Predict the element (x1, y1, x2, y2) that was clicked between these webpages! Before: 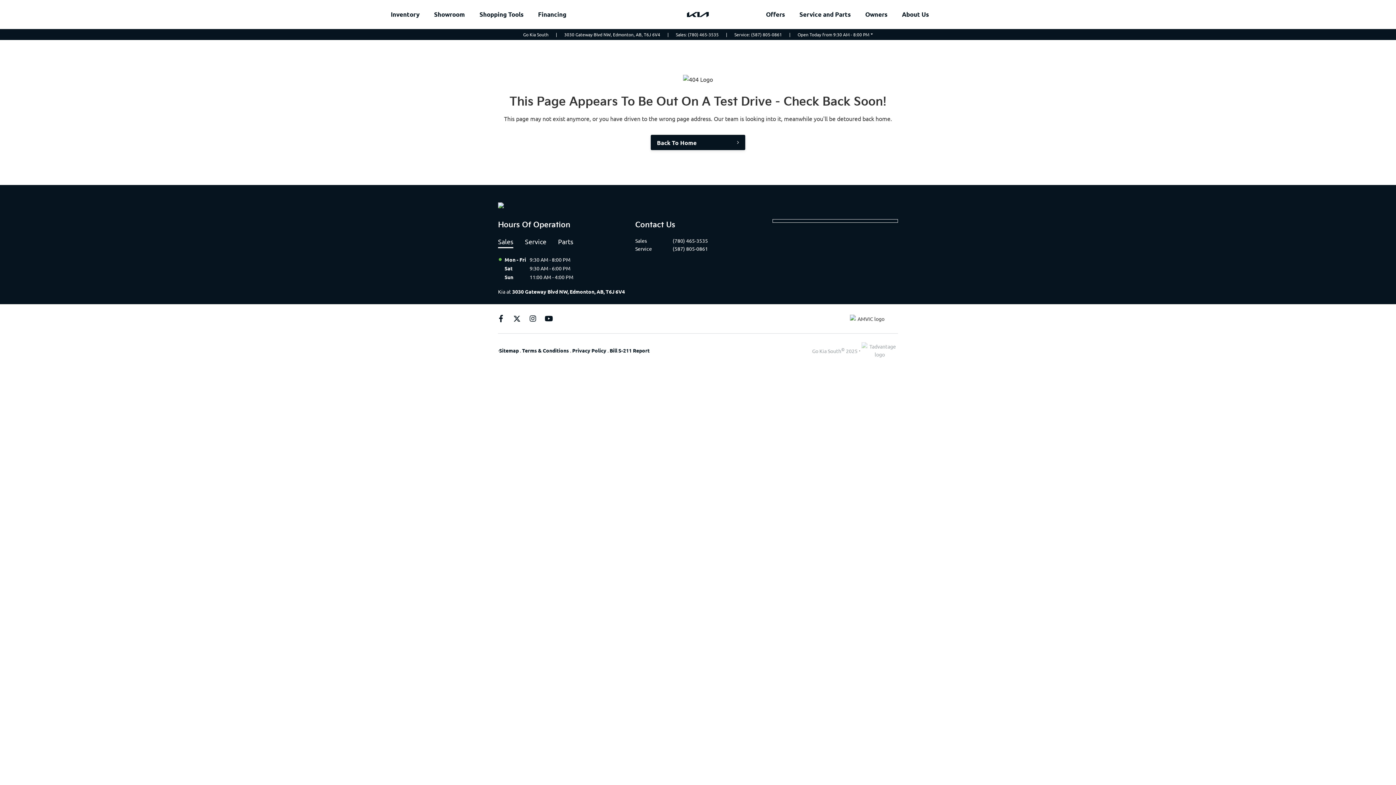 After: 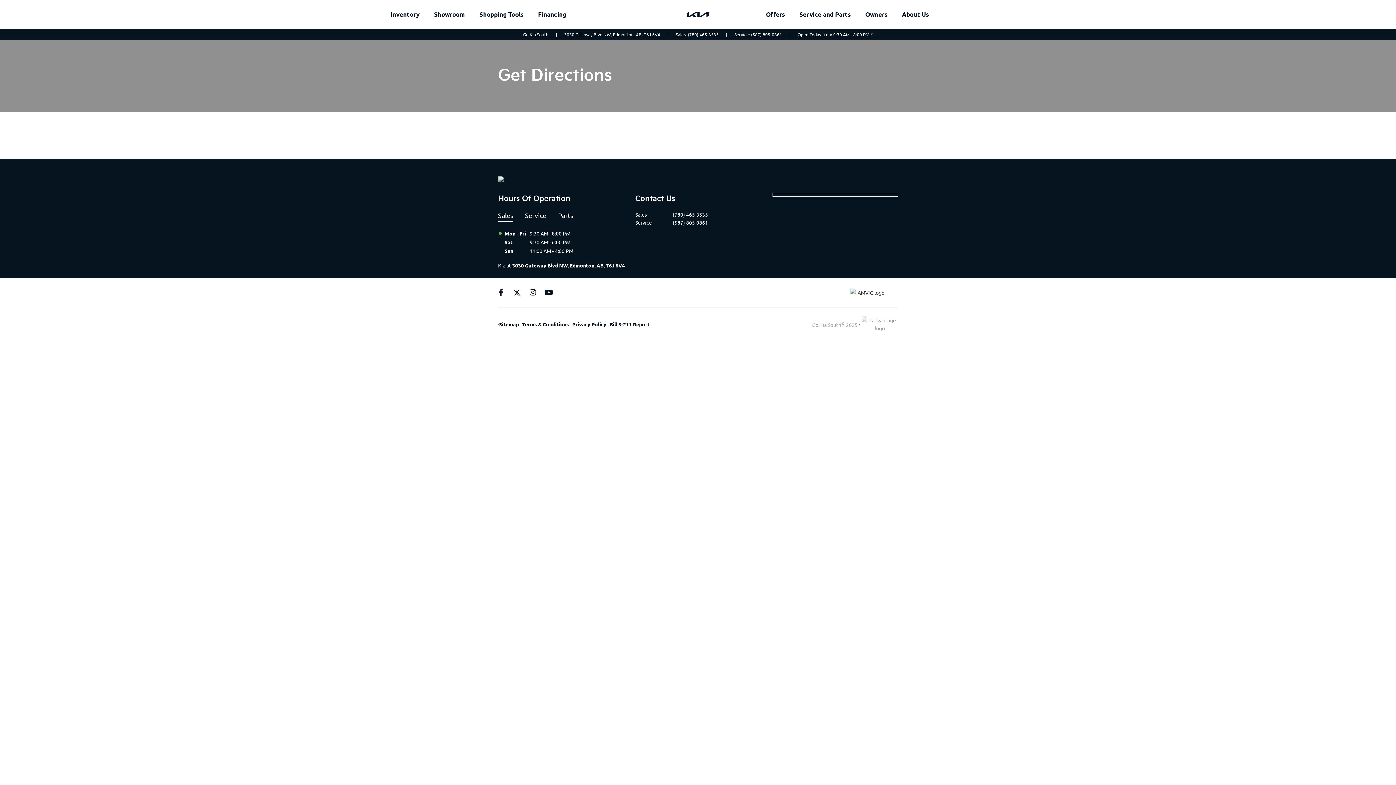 Action: bbox: (564, 31, 660, 38) label: 3030 Gateway Blvd NW, Edmonton, AB, T6J 6V4